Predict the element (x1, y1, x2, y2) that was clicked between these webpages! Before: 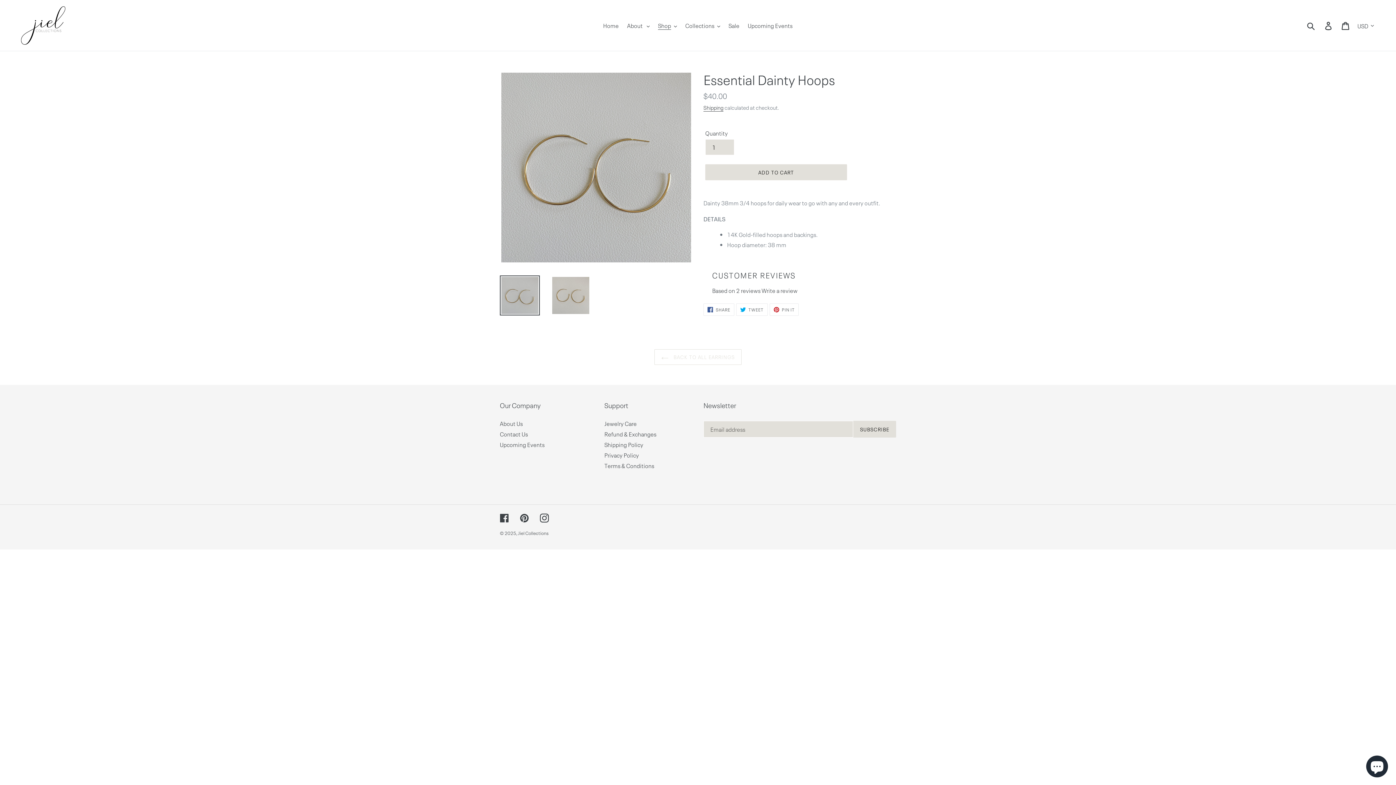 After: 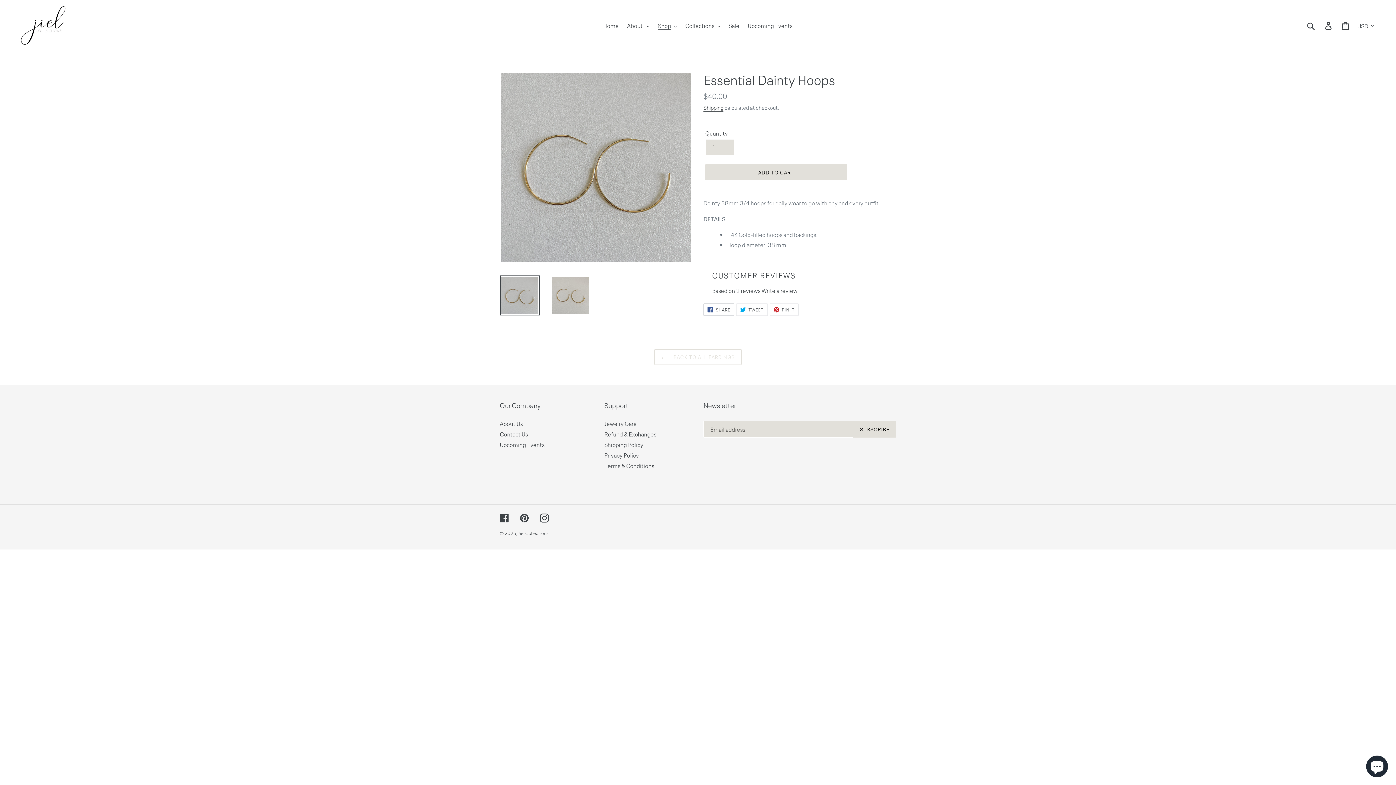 Action: label:  SHARE
SHARE ON FACEBOOK bbox: (703, 303, 734, 315)